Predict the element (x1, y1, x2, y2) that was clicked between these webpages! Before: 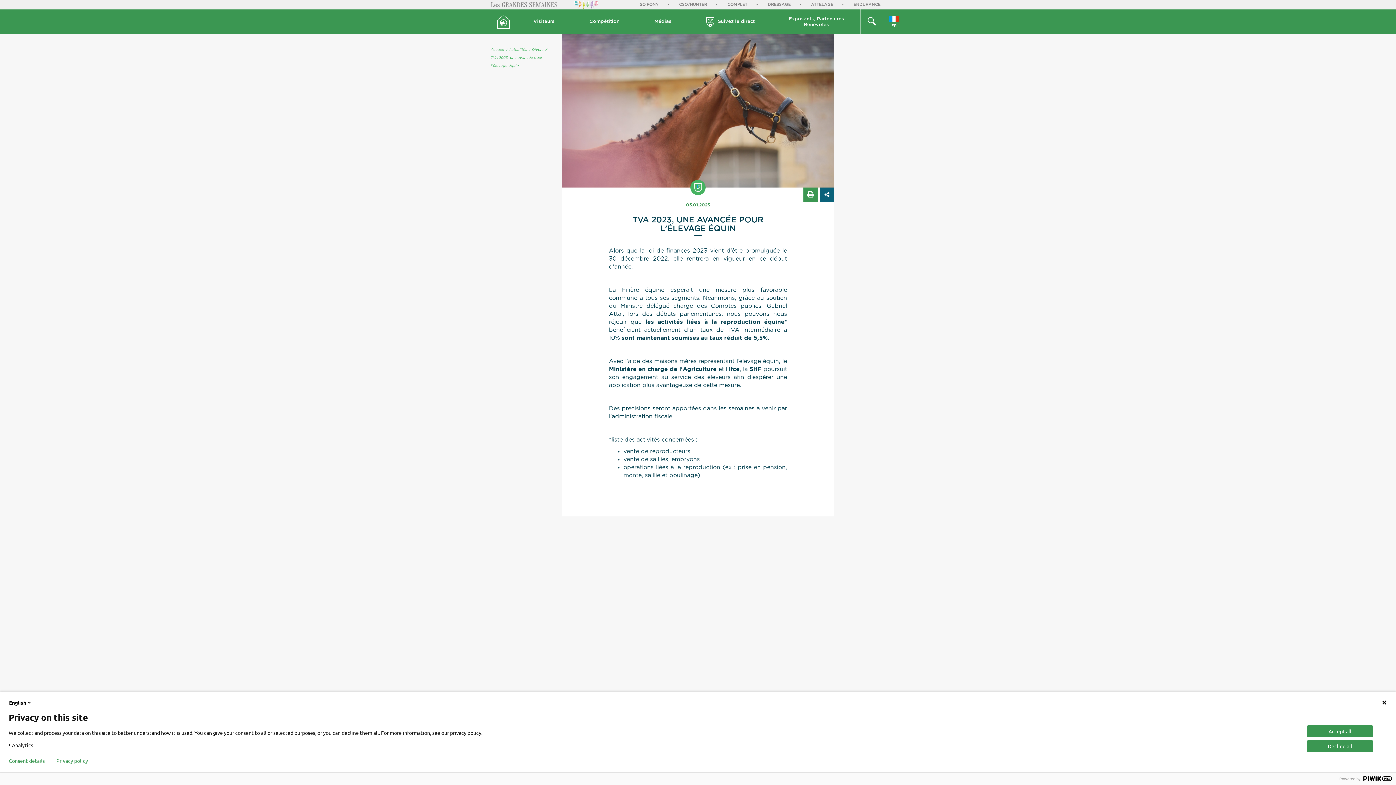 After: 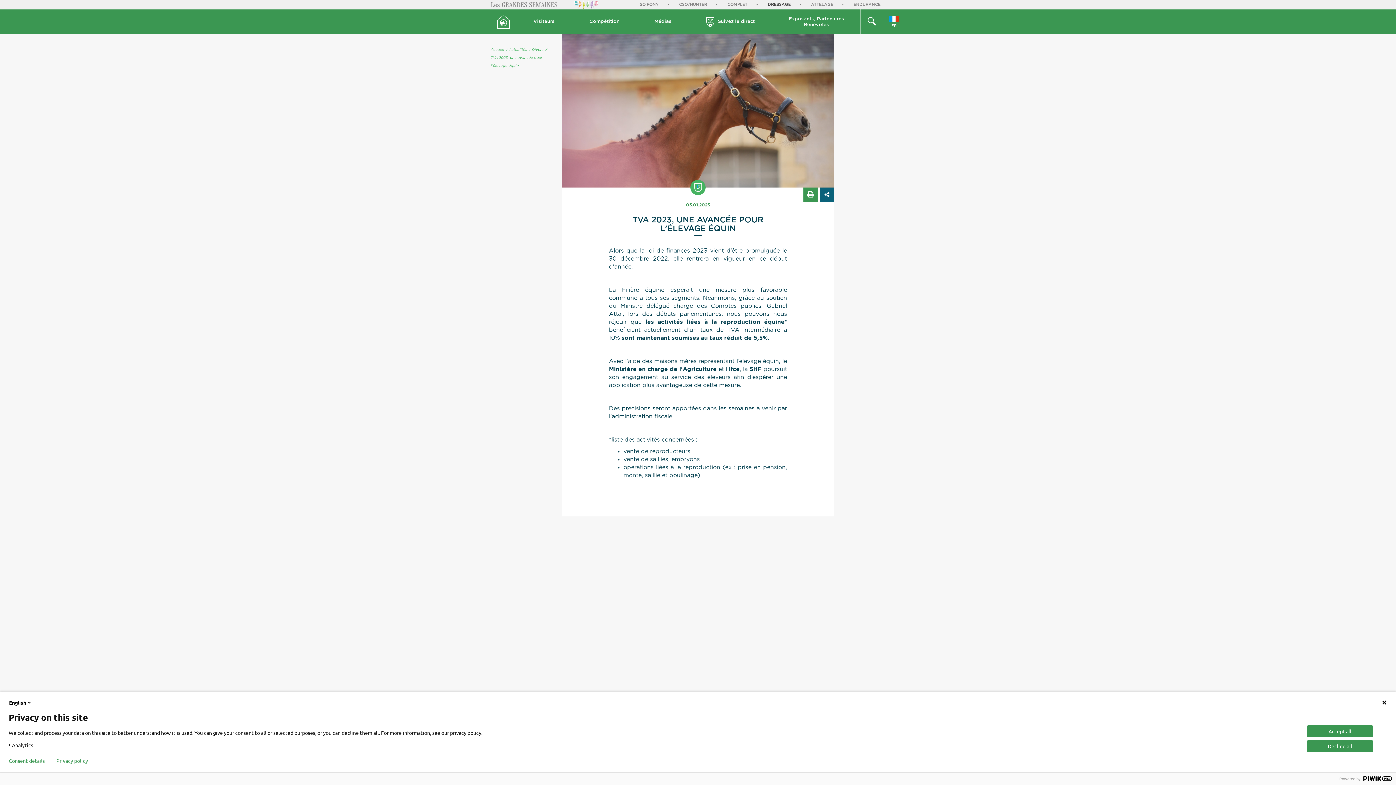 Action: bbox: (768, 2, 790, 6) label: DRESSAGE